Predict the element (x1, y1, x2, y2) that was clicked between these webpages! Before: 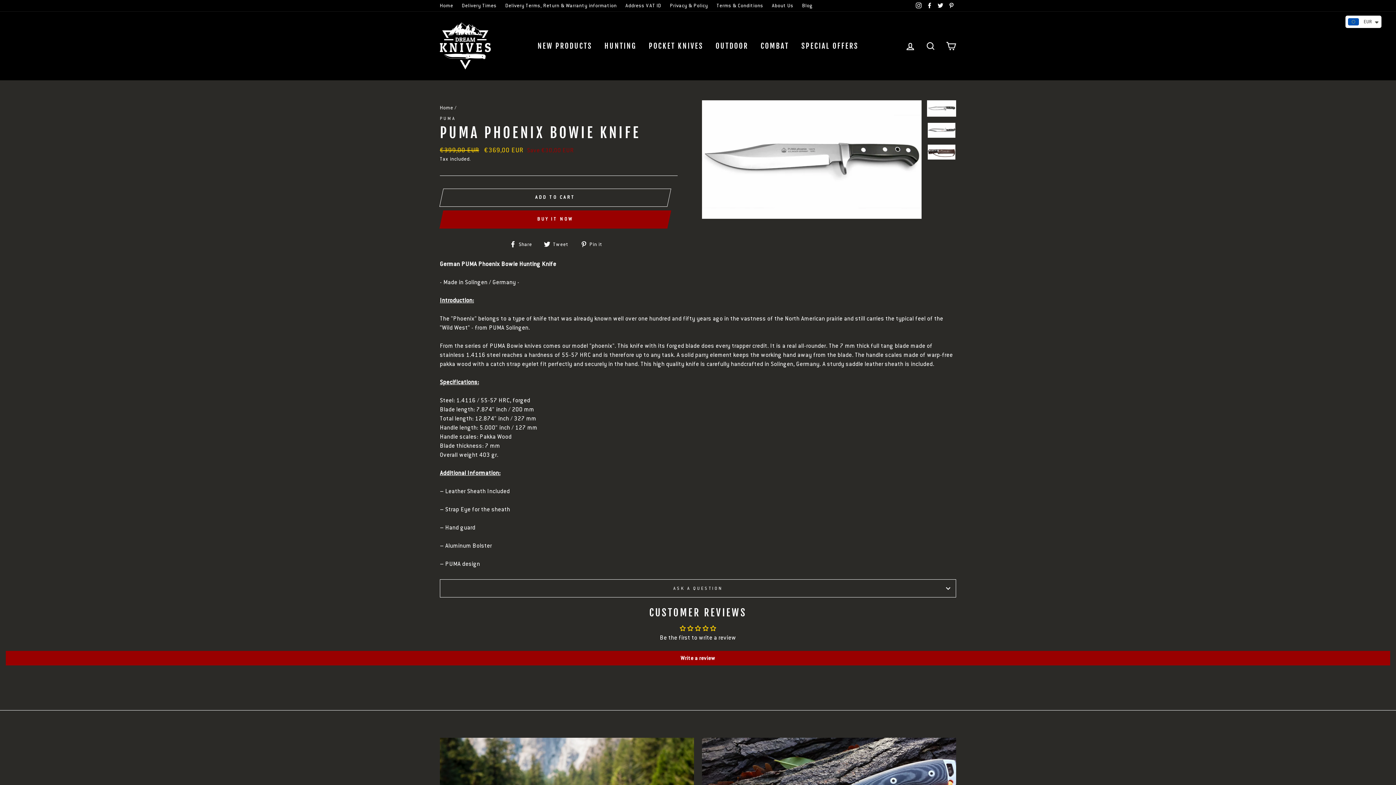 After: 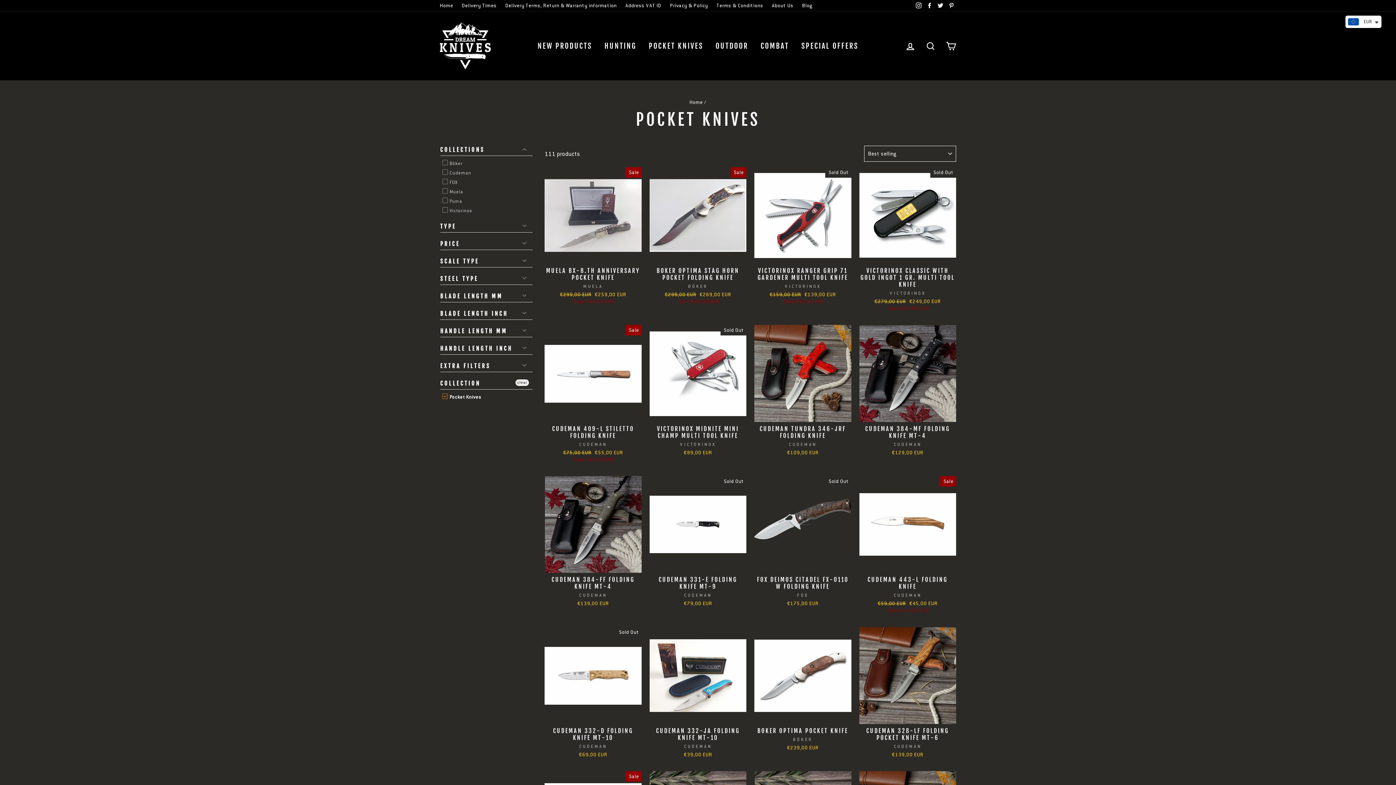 Action: bbox: (643, 38, 708, 53) label: POCKET KNIVES